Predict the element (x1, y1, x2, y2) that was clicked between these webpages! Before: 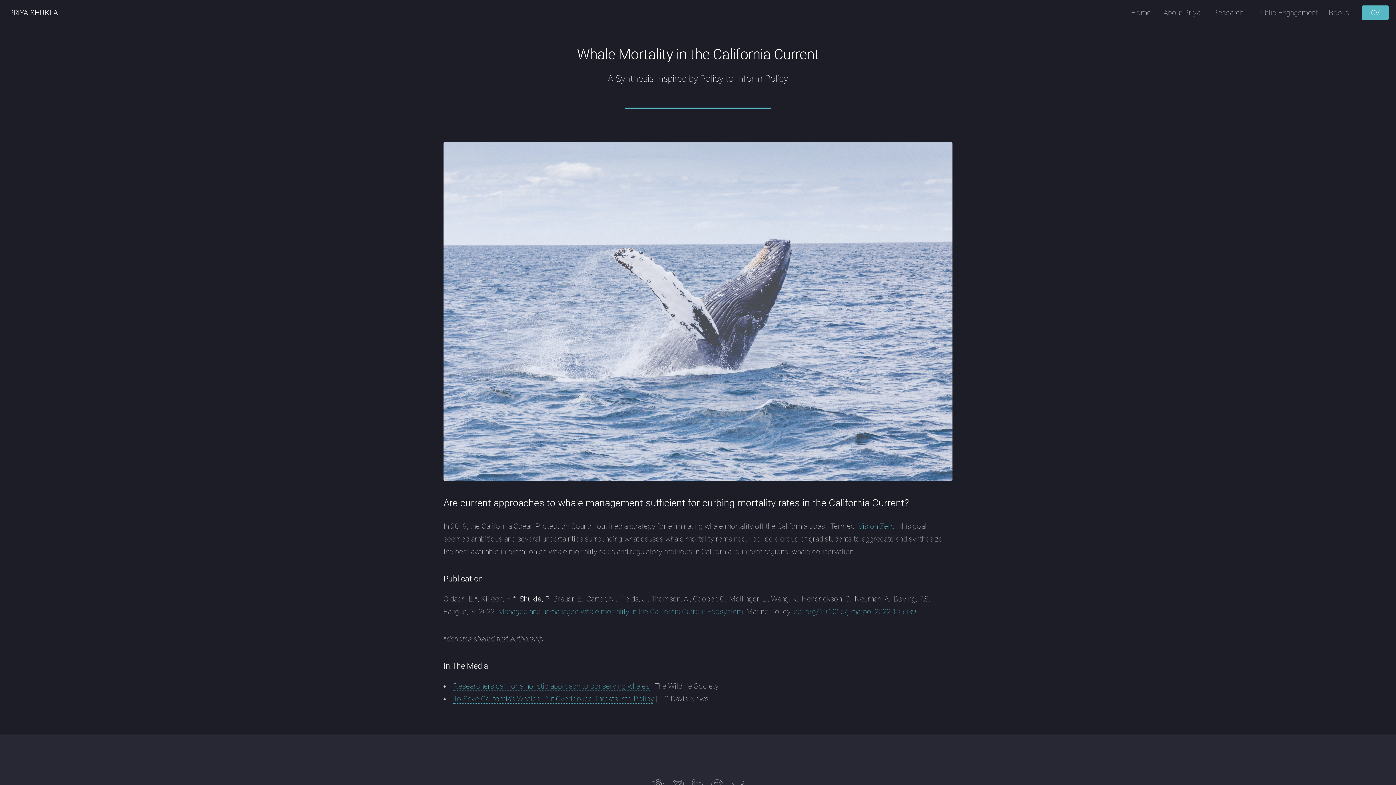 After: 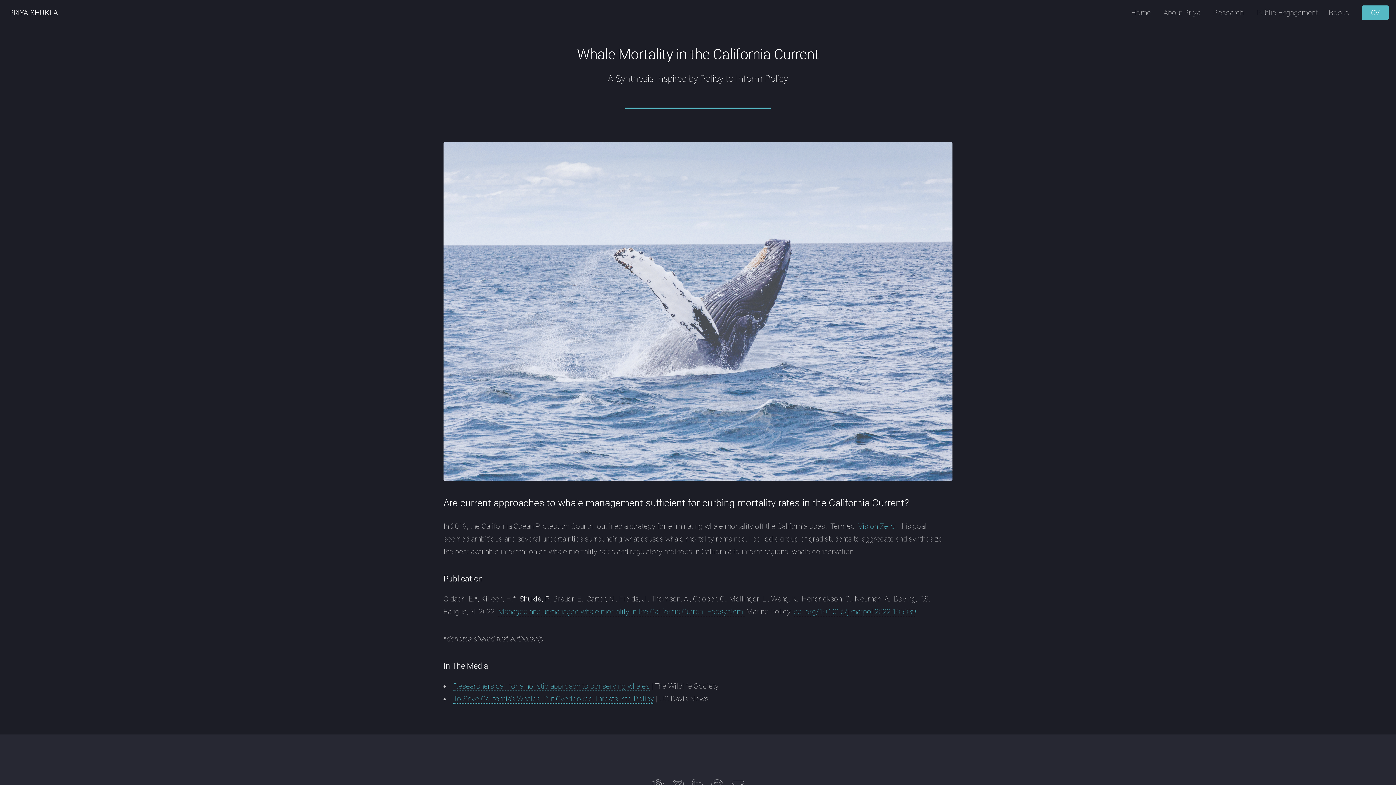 Action: label: "Vision Zero" bbox: (856, 522, 896, 531)